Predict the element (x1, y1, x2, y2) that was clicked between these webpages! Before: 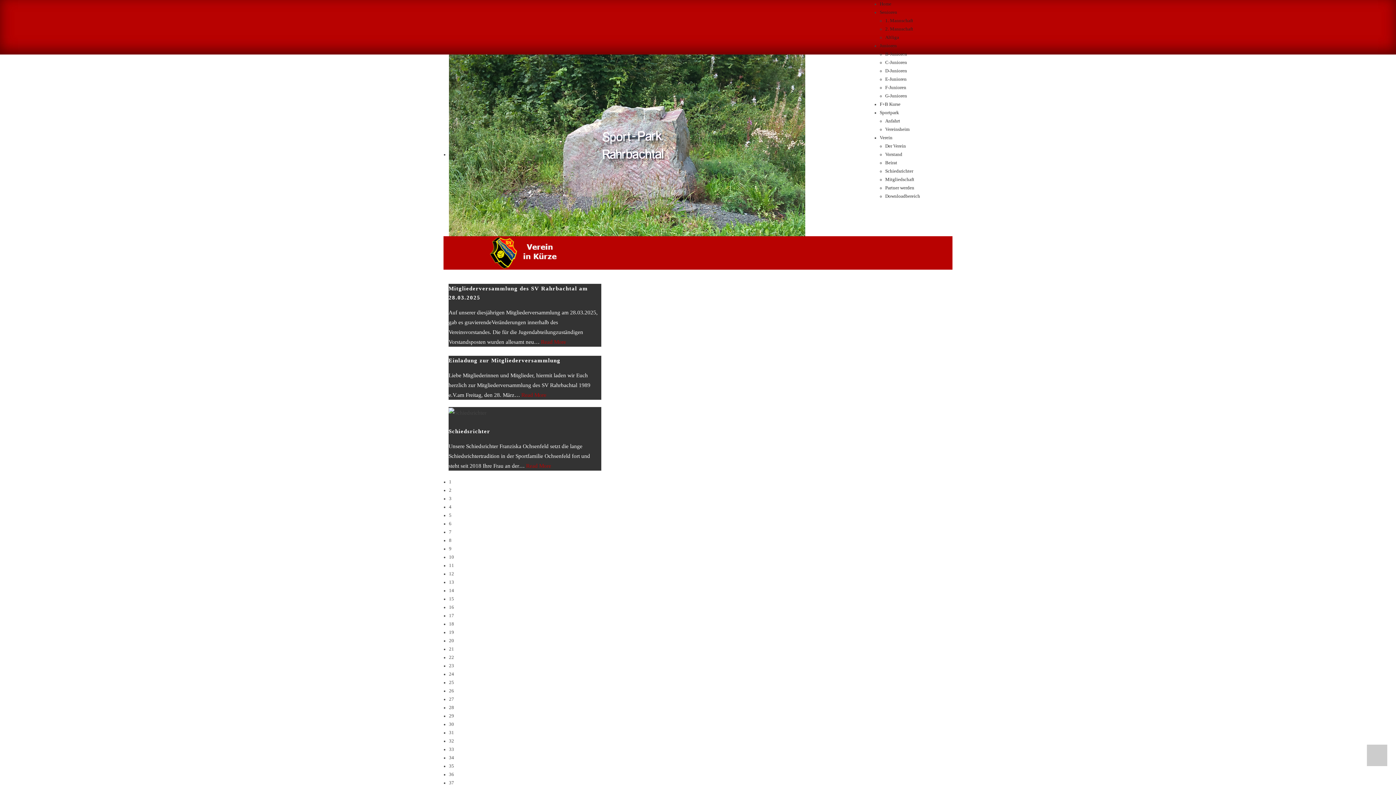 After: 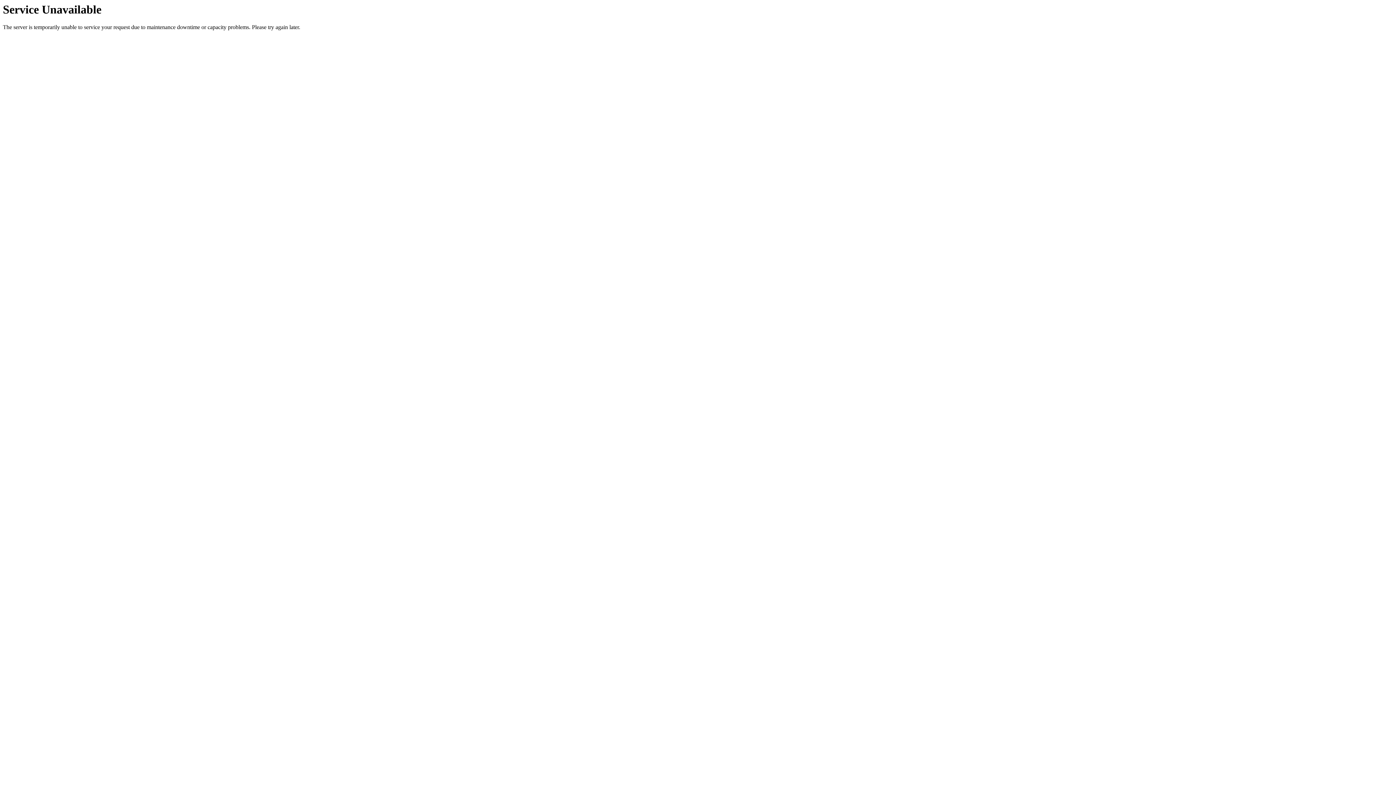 Action: label: Schiedsrichter bbox: (448, 428, 490, 434)